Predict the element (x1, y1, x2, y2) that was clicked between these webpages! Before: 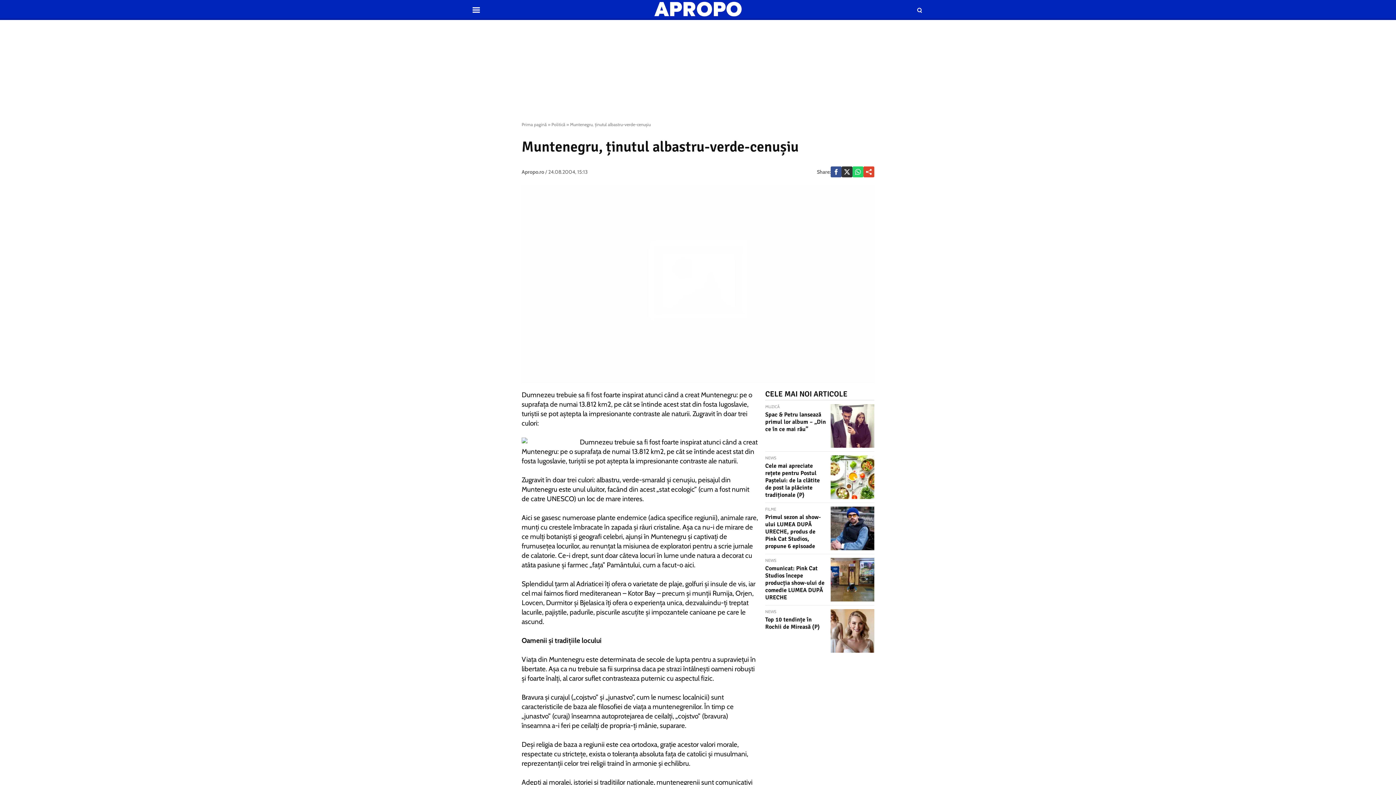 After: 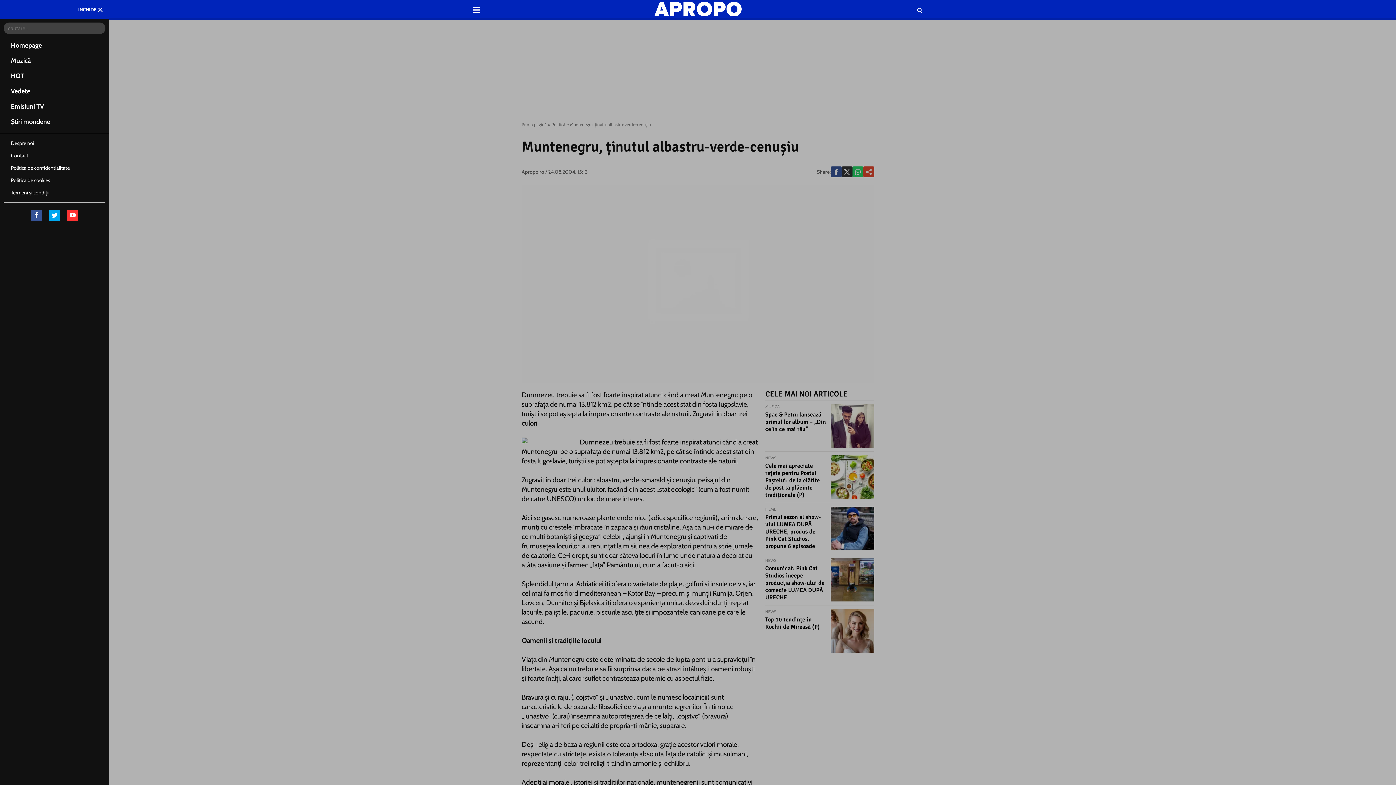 Action: bbox: (472, 6, 480, 13)